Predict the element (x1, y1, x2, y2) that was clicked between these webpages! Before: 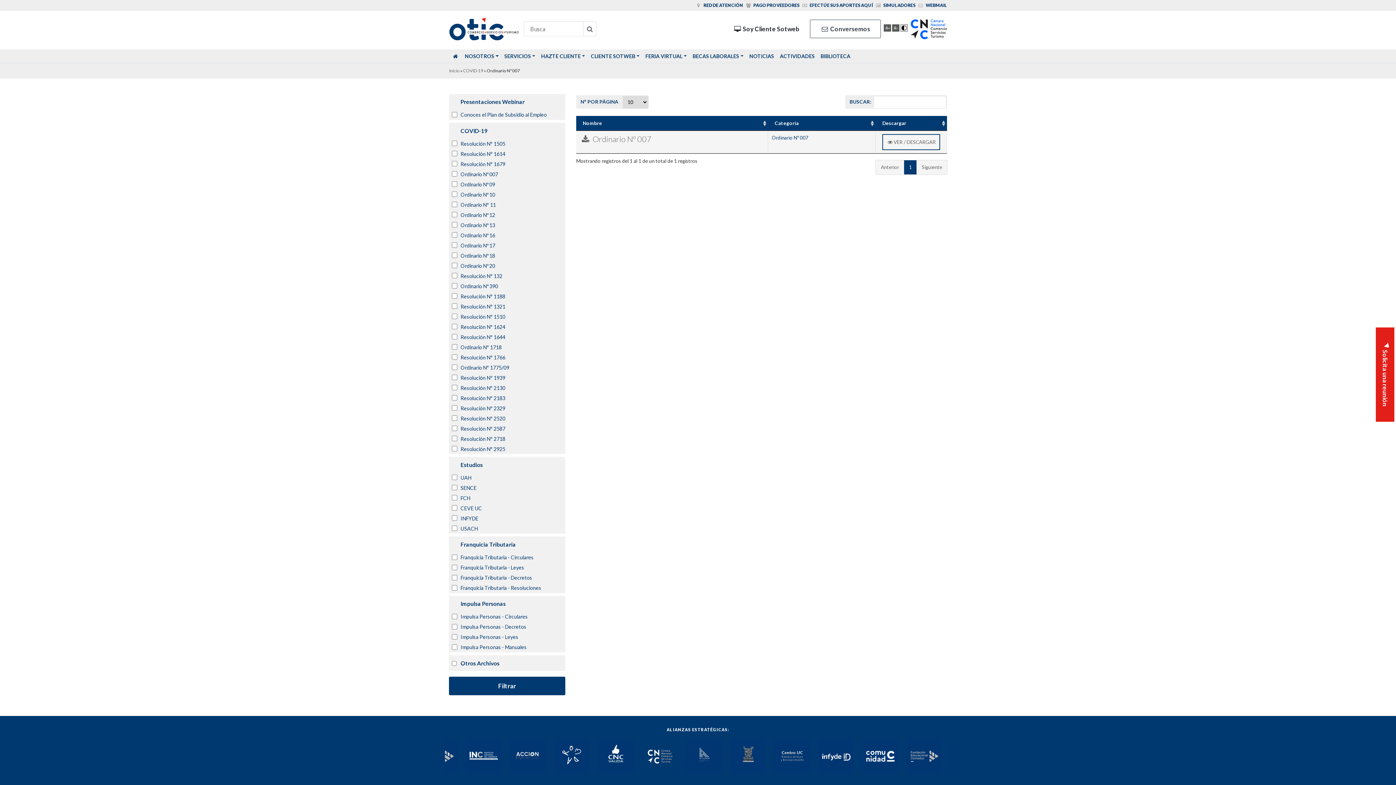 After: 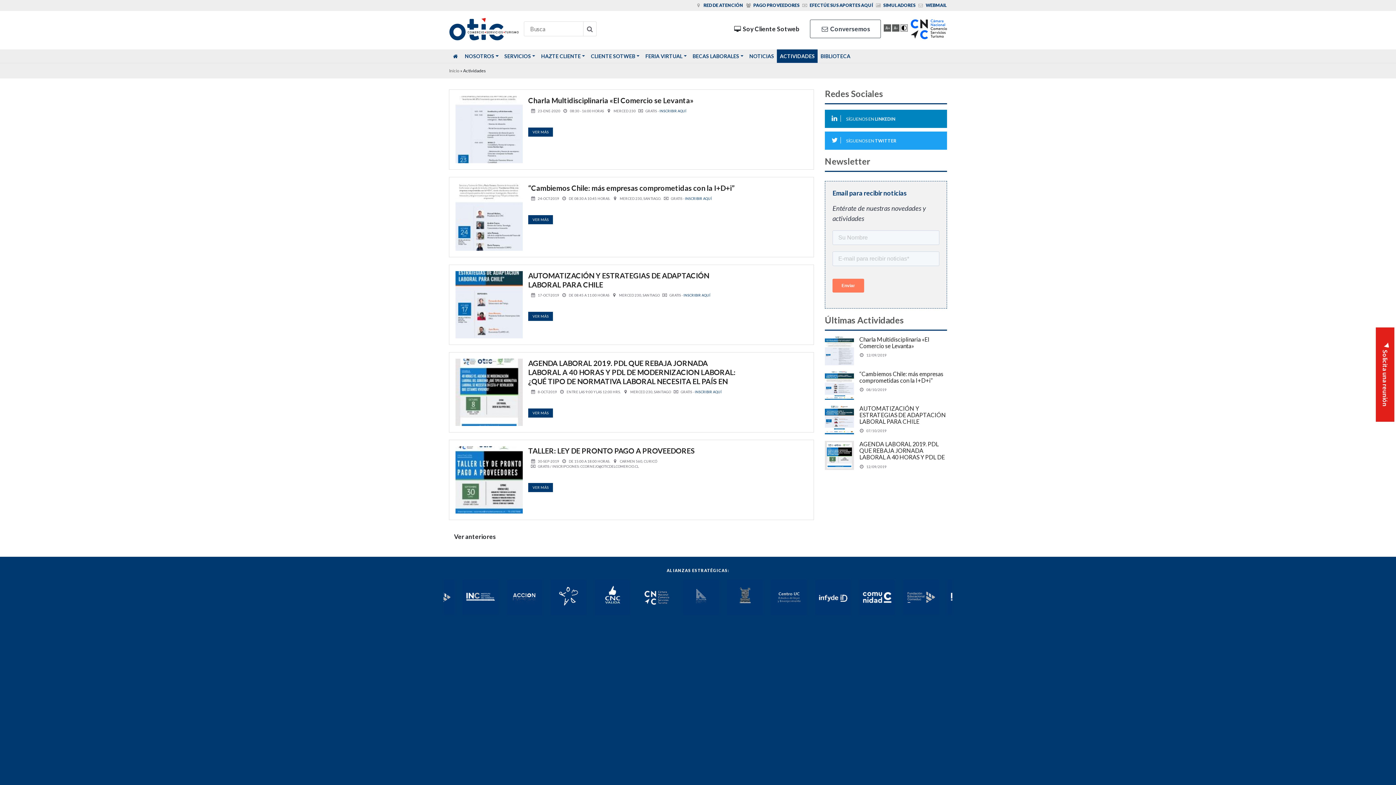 Action: label: ACTIVIDADES bbox: (777, 49, 817, 62)